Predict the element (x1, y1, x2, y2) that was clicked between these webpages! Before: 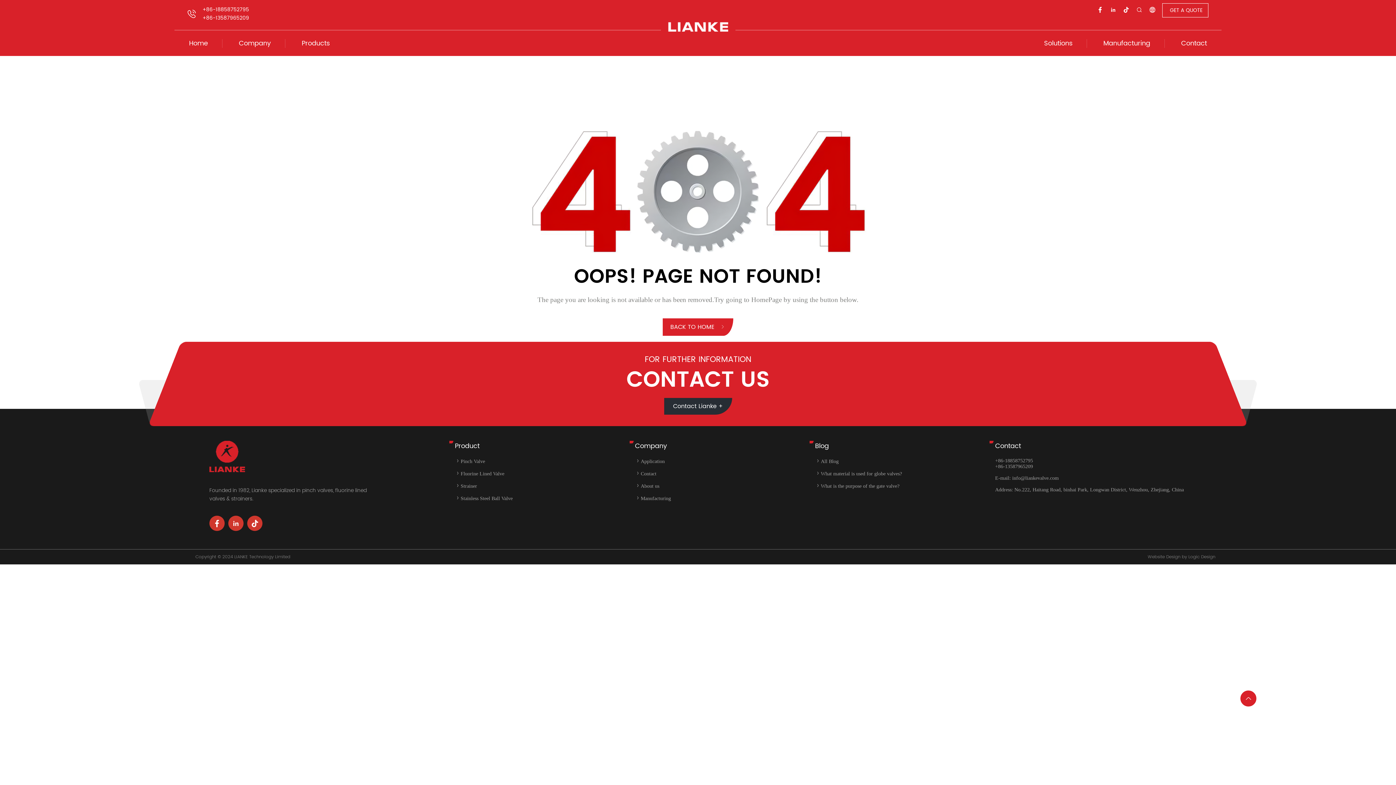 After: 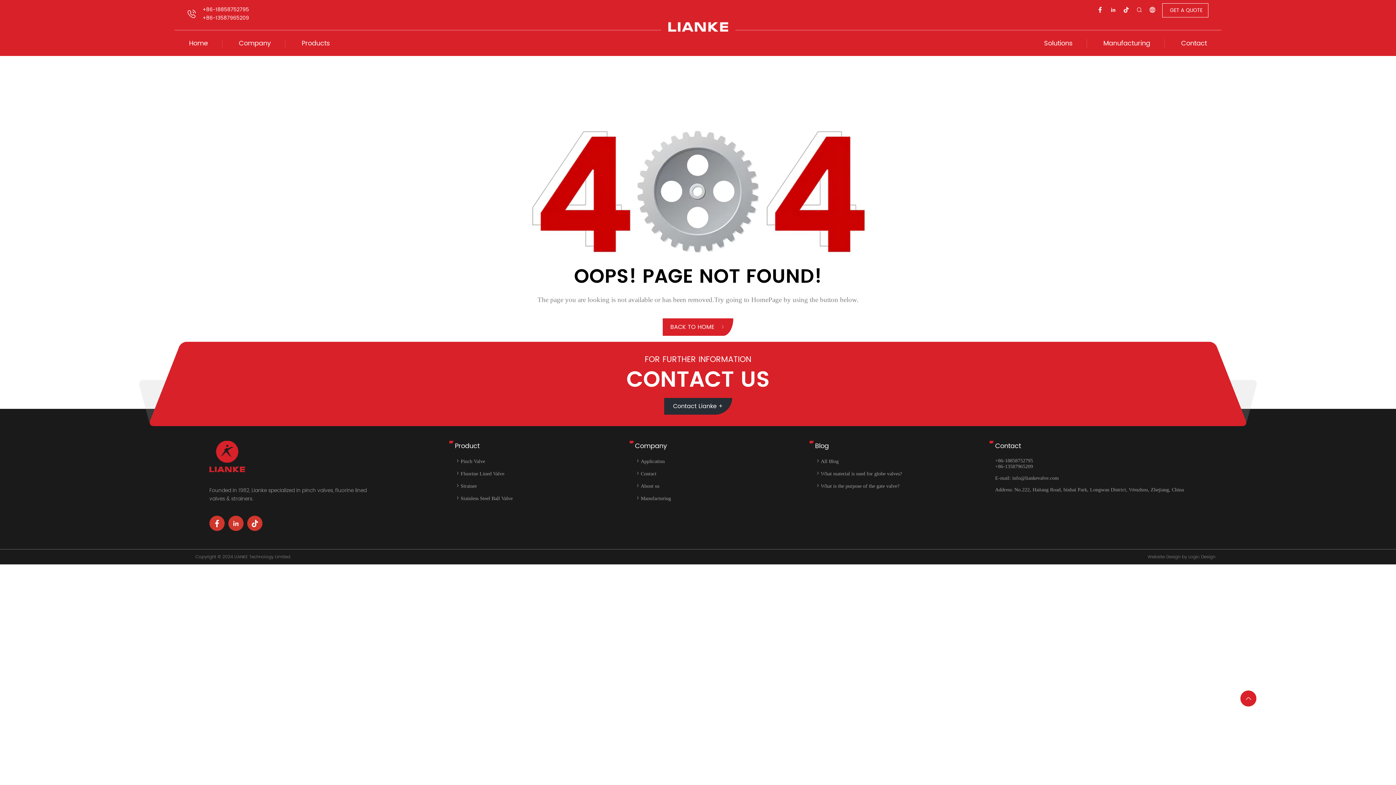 Action: bbox: (995, 487, 1184, 492) label: Address: No.222, Haitang Road, binhai Park, Longwan District, Wenzhou, Zhejiang, China